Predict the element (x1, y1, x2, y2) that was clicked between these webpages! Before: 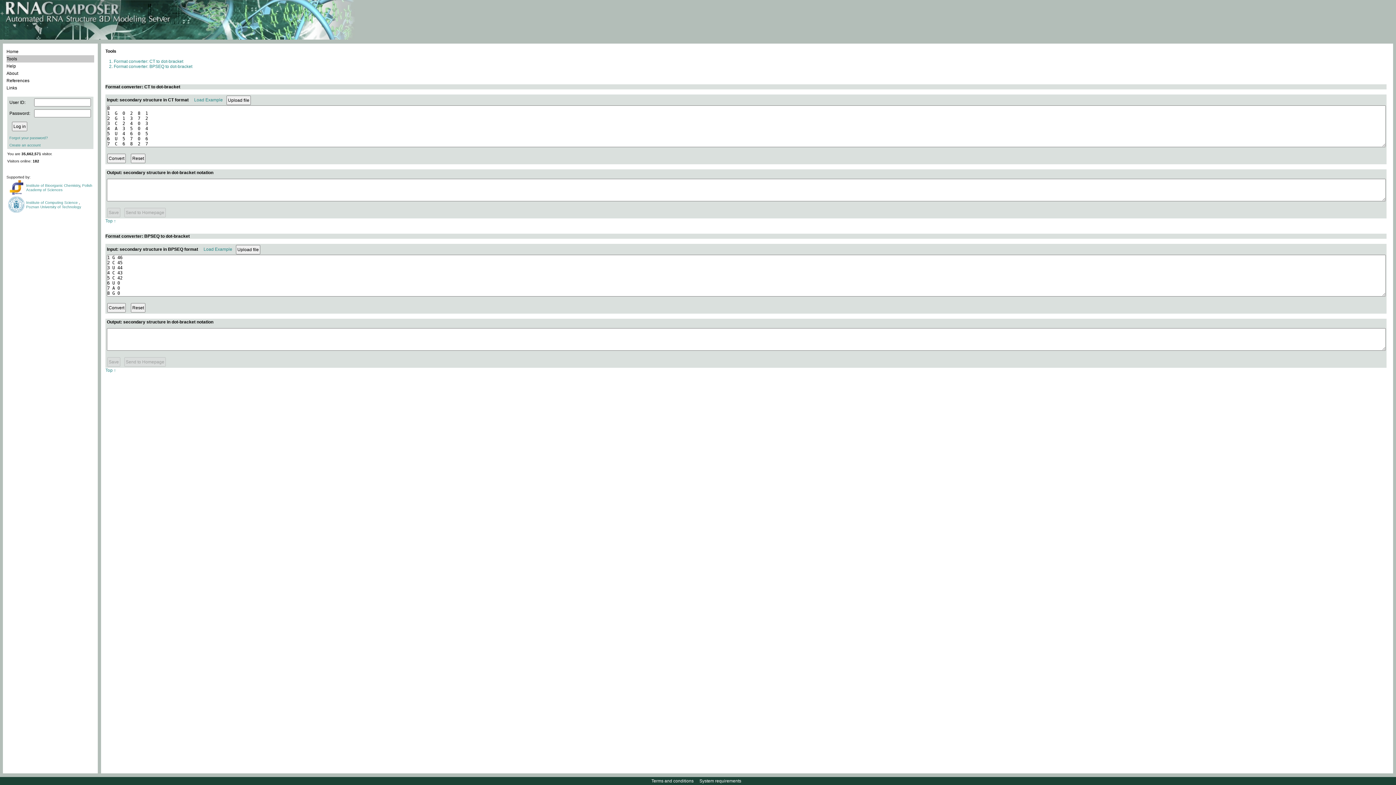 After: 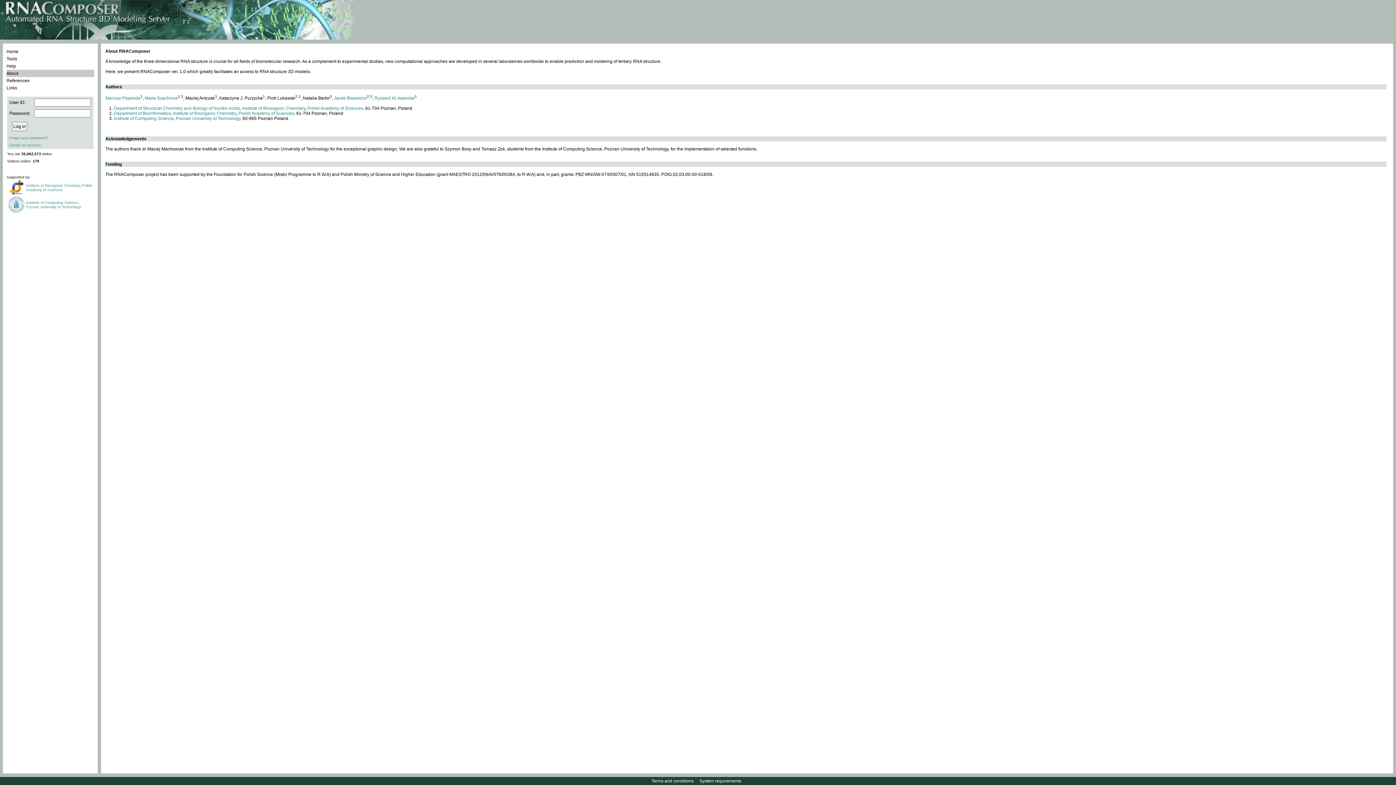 Action: bbox: (6, 69, 94, 77) label: About